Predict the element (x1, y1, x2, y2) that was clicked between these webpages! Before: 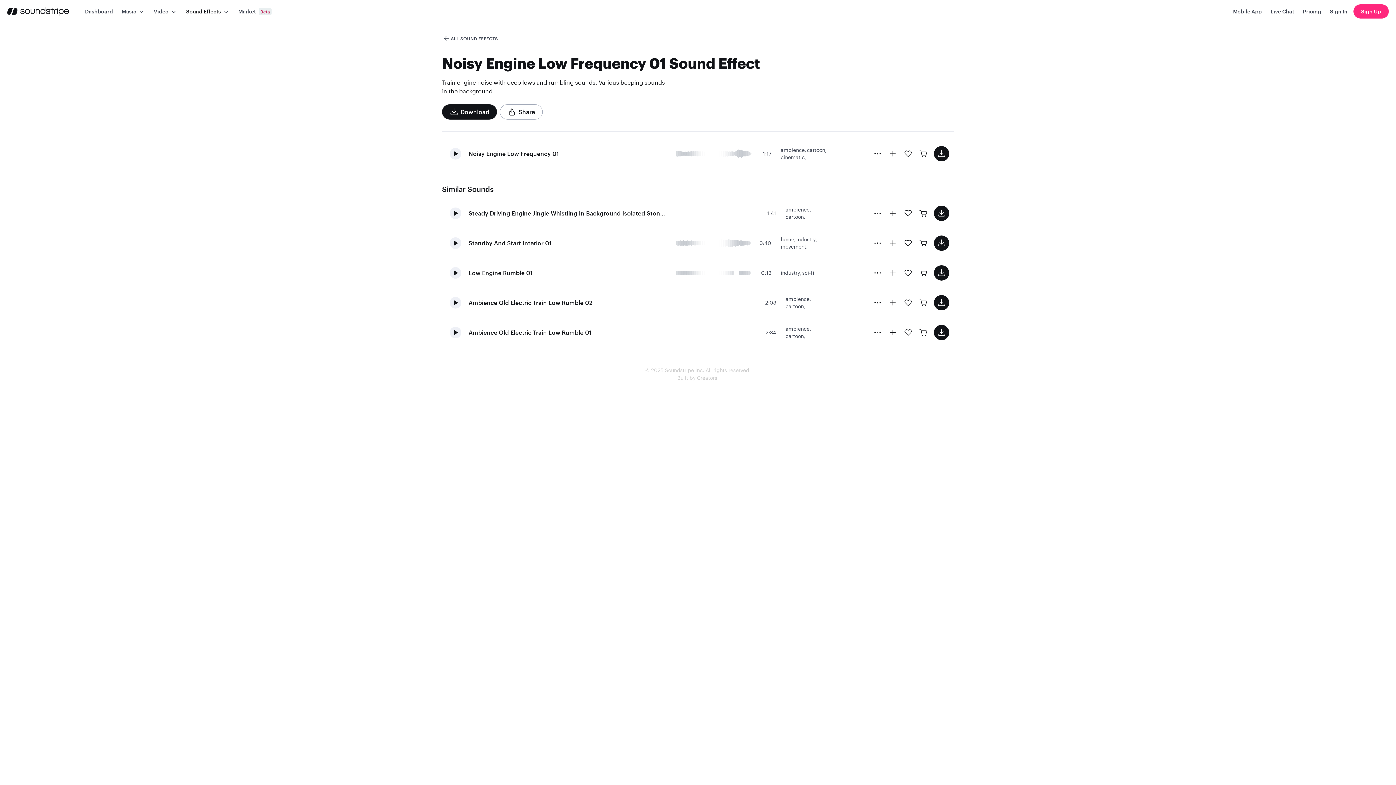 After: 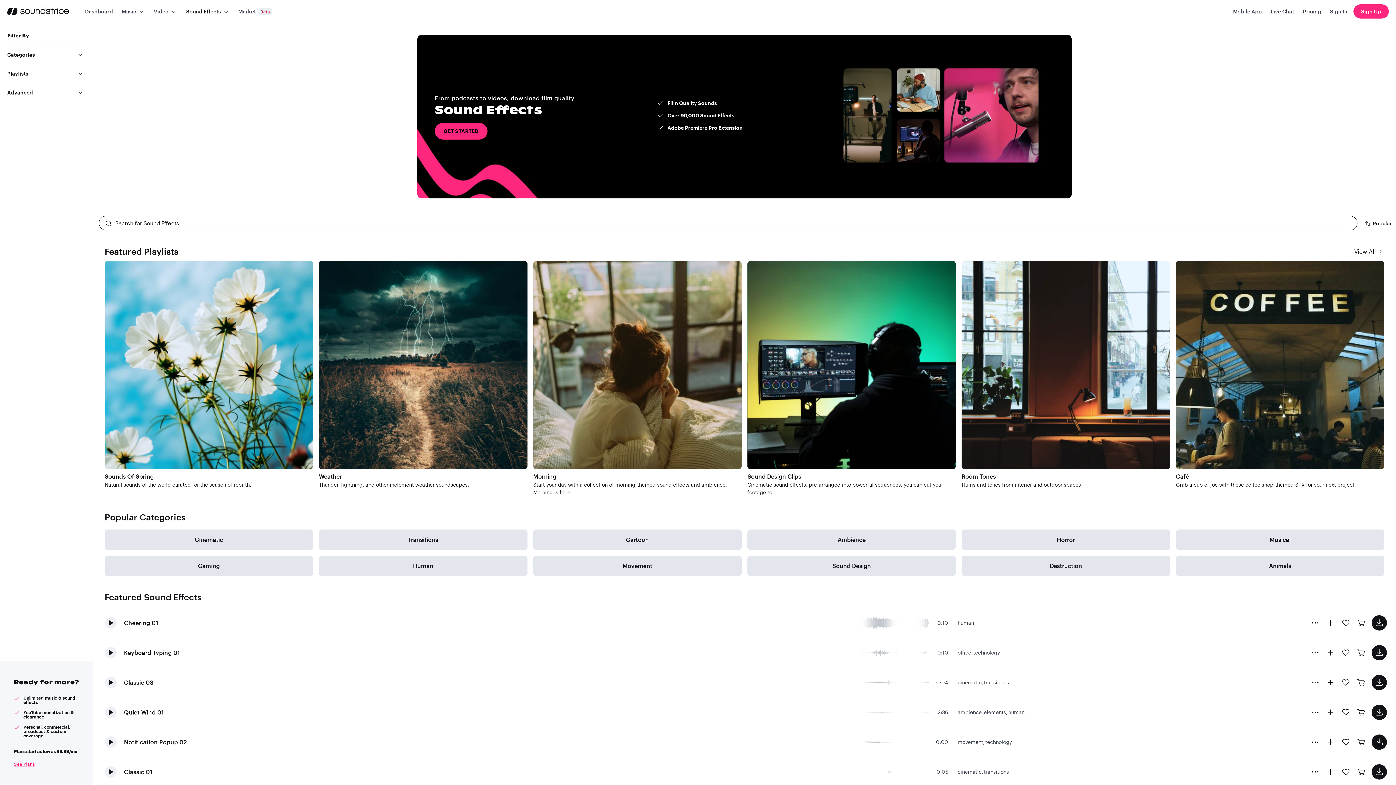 Action: label: ALL SOUND EFFECTS bbox: (442, 34, 498, 42)